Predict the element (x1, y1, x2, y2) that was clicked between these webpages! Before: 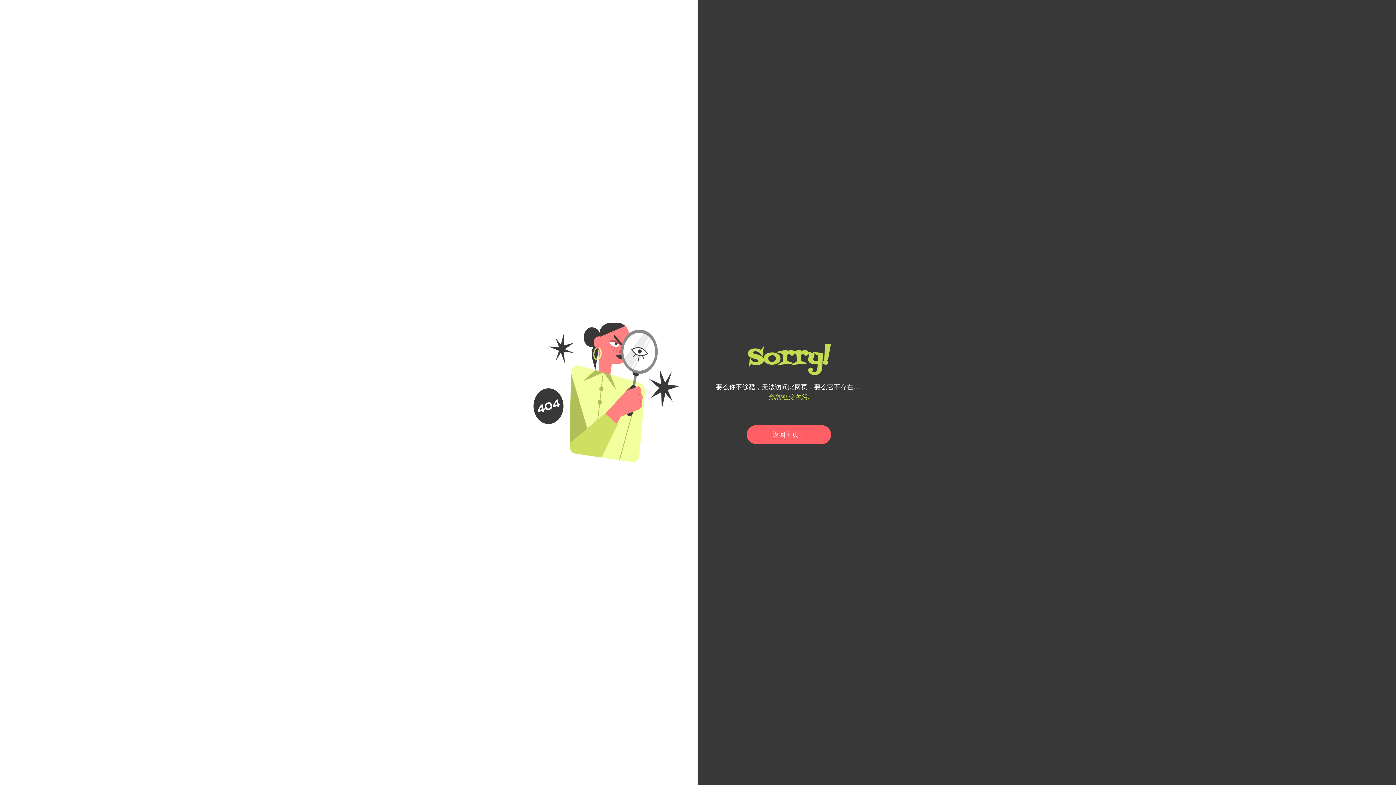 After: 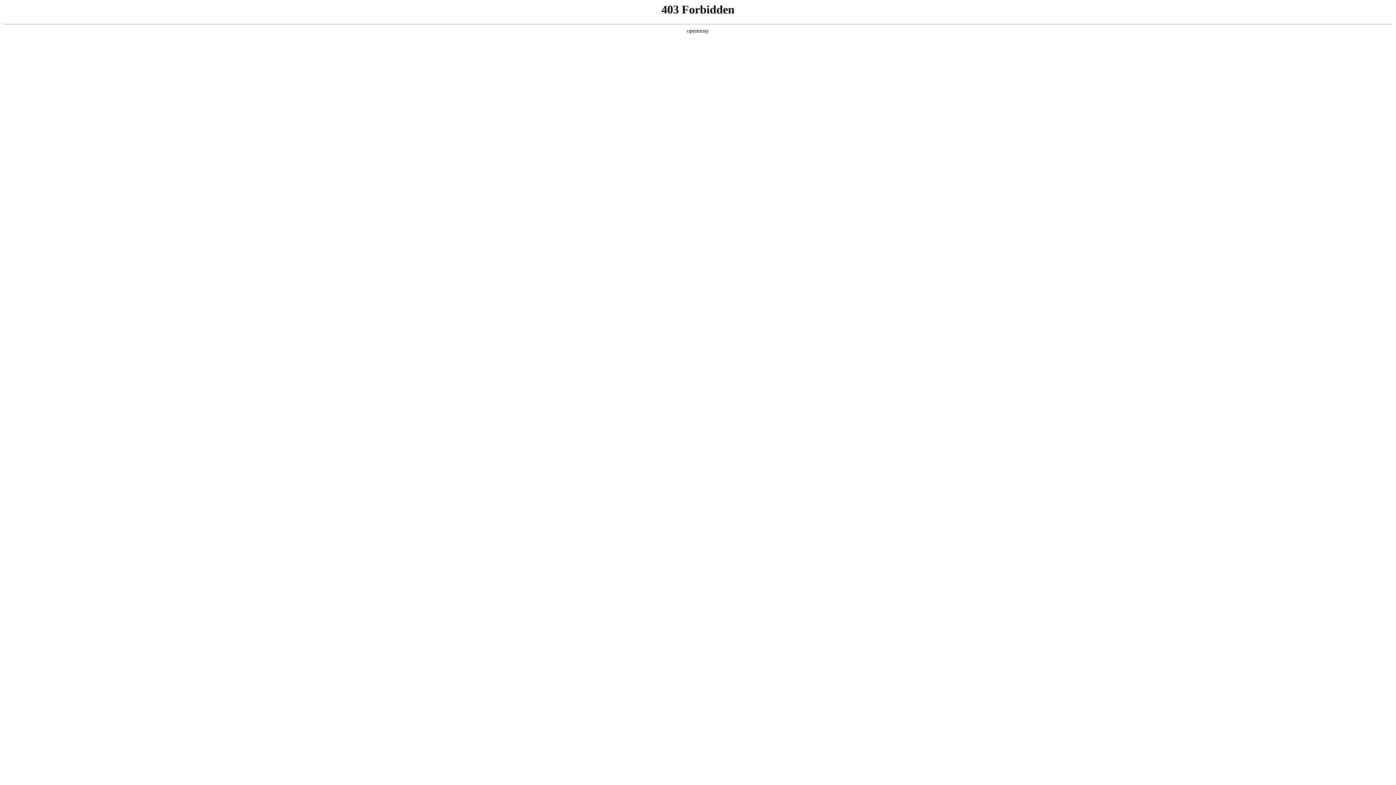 Action: bbox: (746, 425, 831, 444) label: 返回主页！